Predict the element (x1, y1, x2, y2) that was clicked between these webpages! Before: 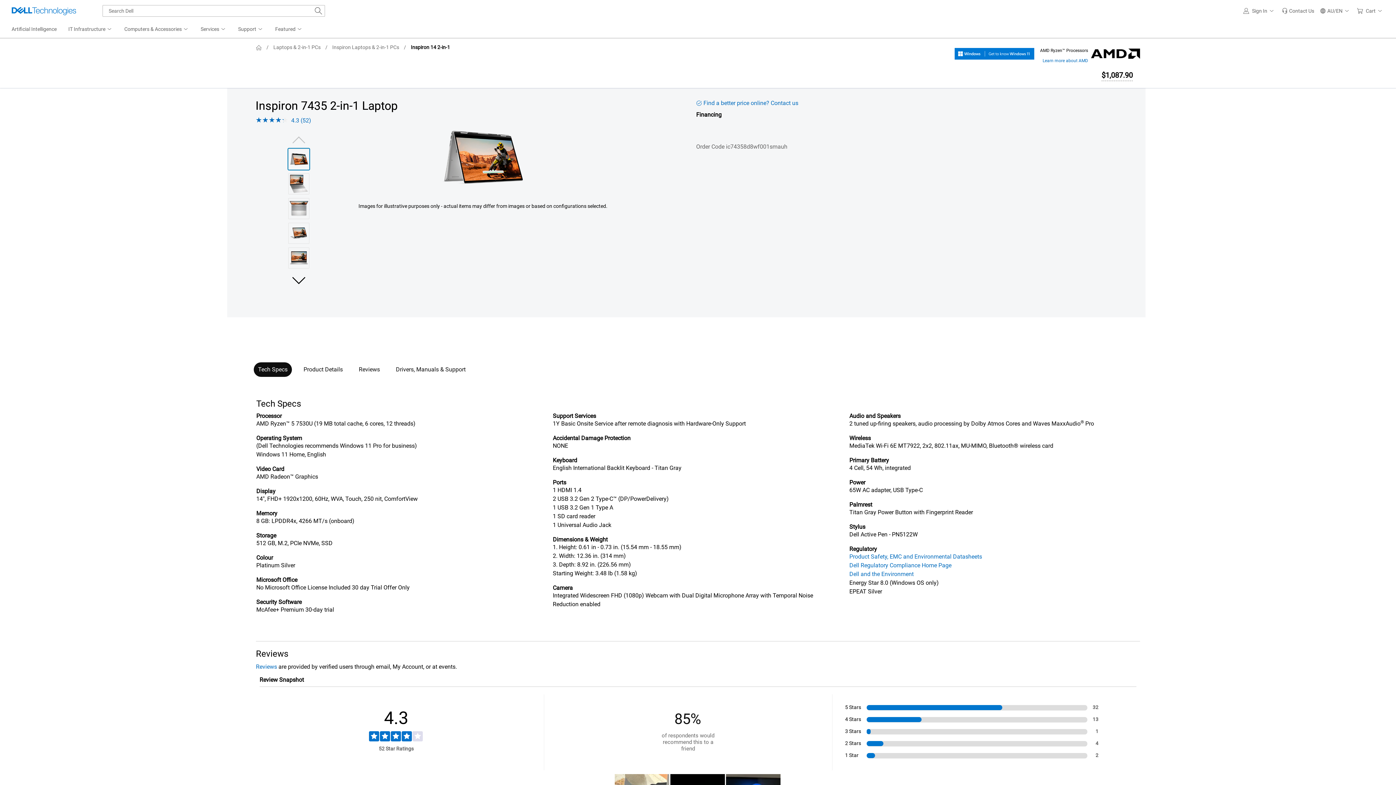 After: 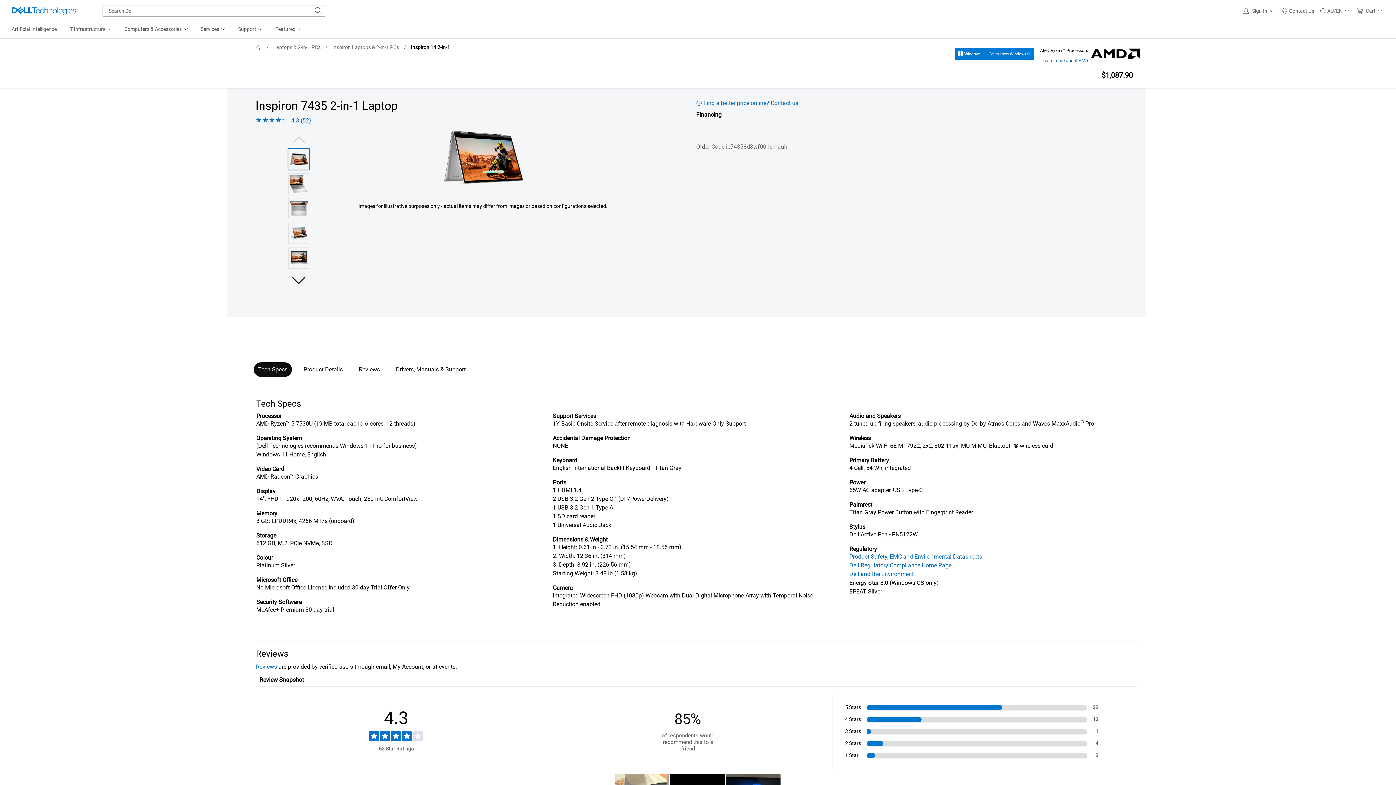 Action: bbox: (582, 487, 588, 493) label: *